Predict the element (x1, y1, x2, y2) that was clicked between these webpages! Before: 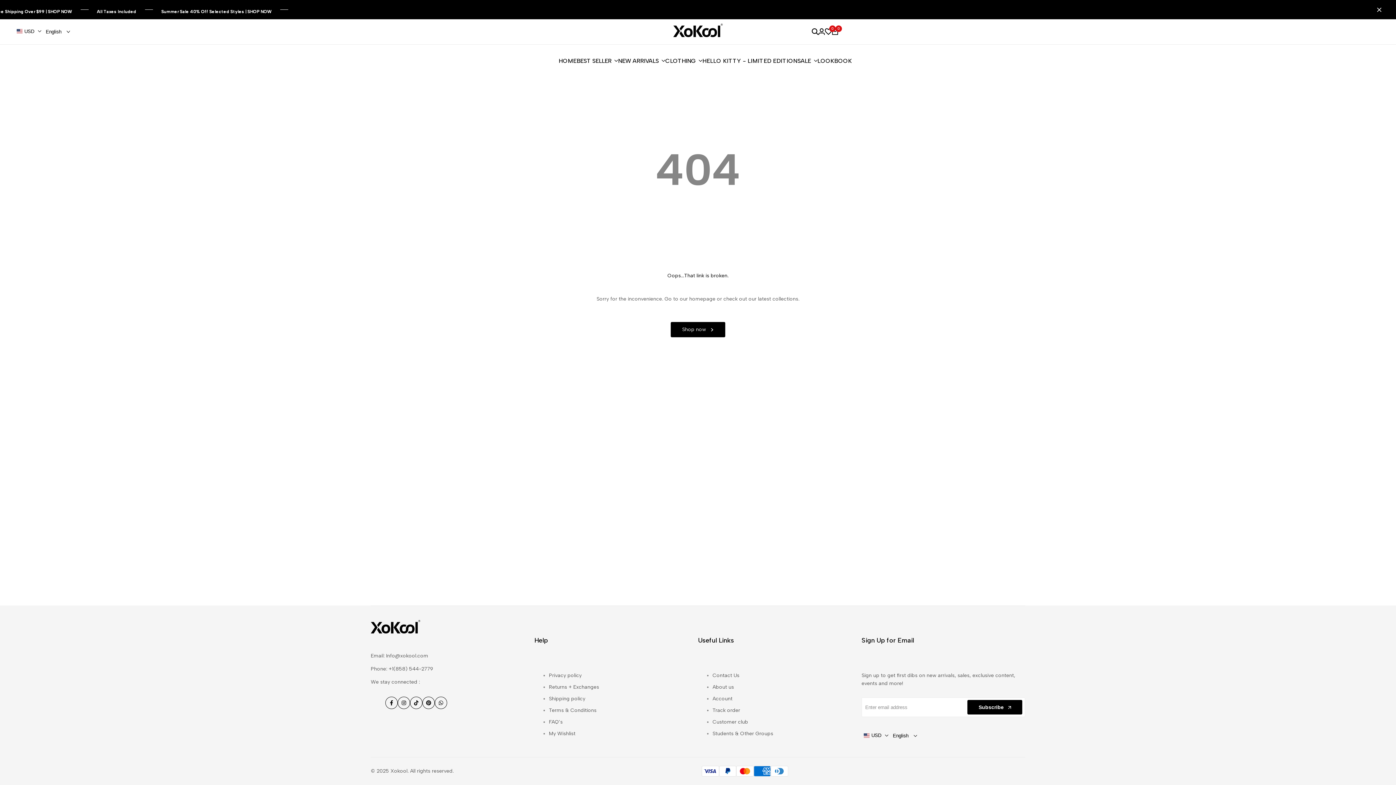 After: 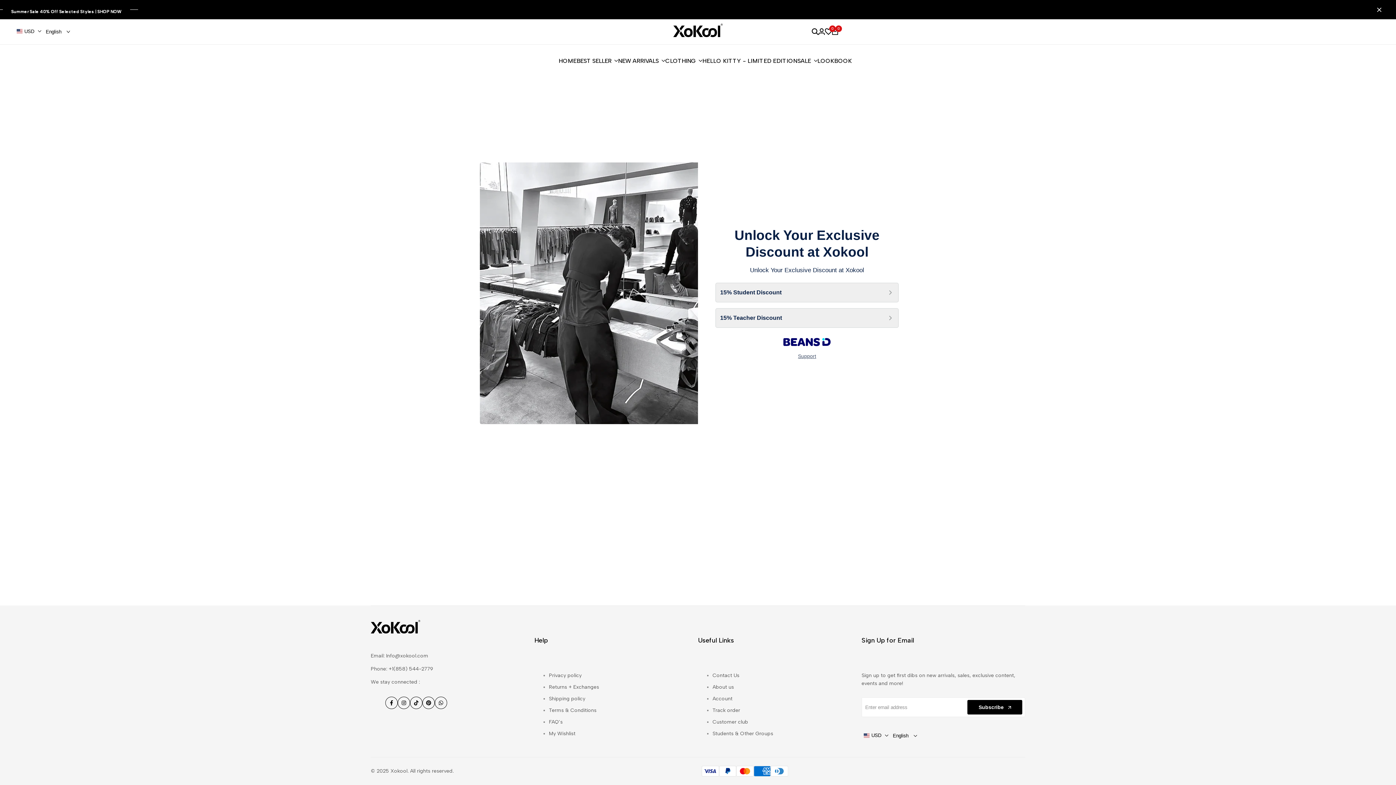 Action: bbox: (712, 730, 773, 737) label: Students & Other Groups